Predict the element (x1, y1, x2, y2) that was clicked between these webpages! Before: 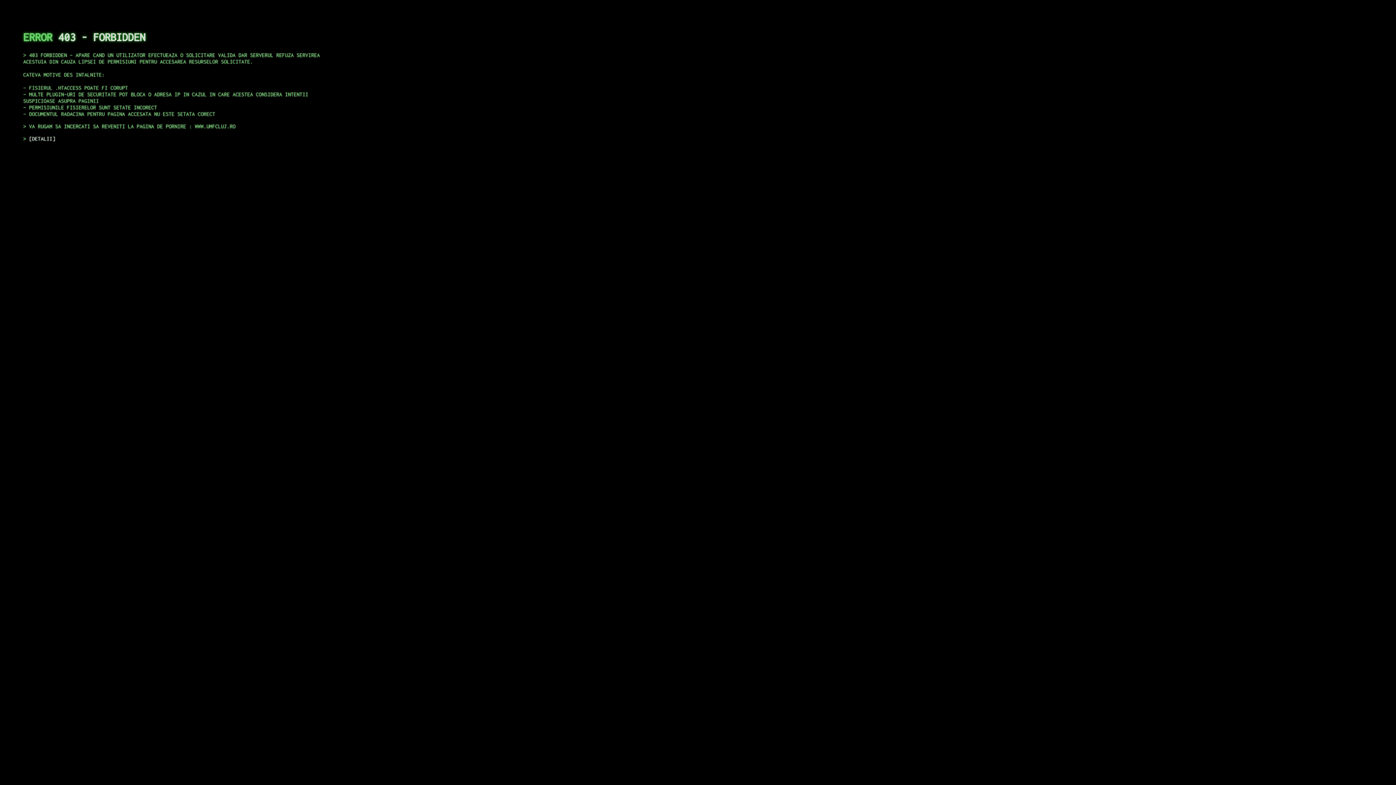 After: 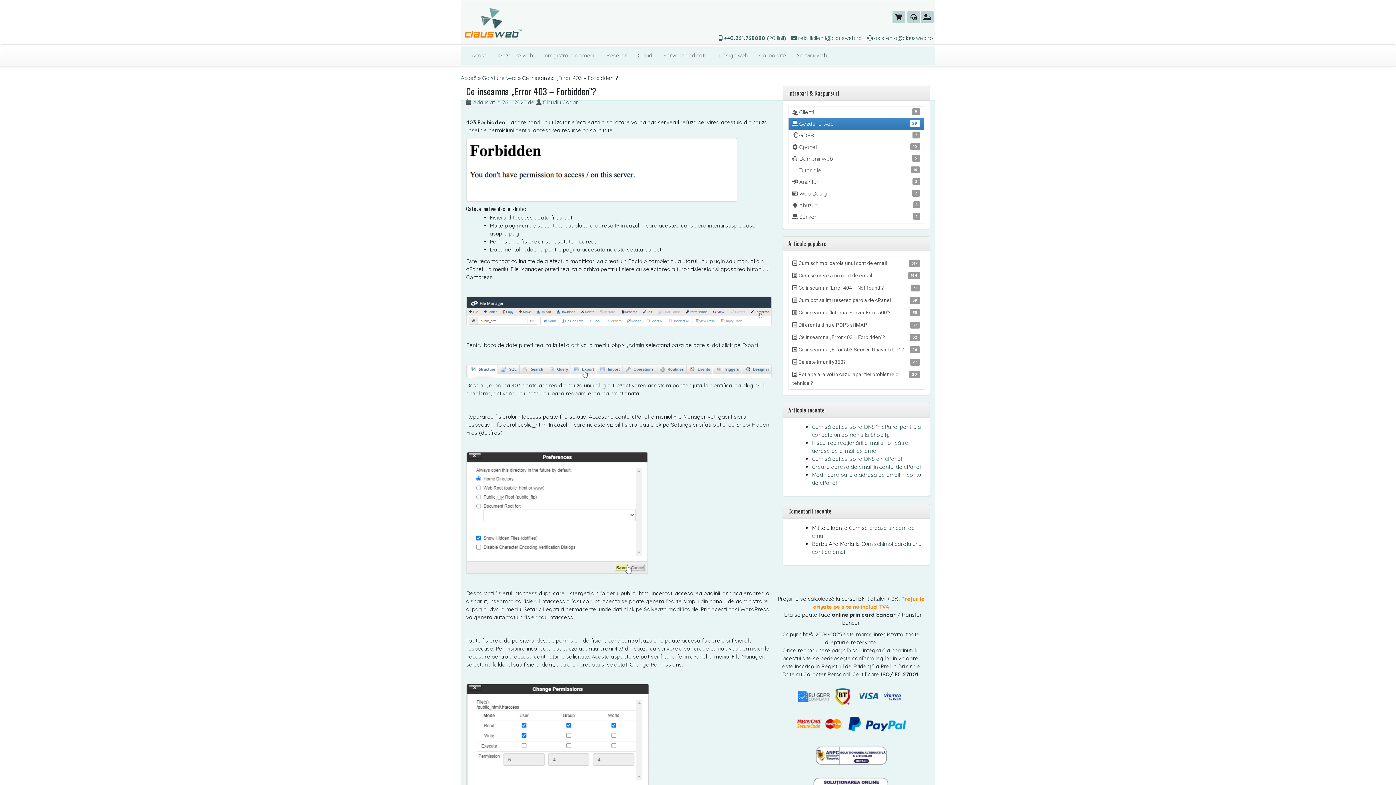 Action: label: DETALII bbox: (29, 135, 55, 141)